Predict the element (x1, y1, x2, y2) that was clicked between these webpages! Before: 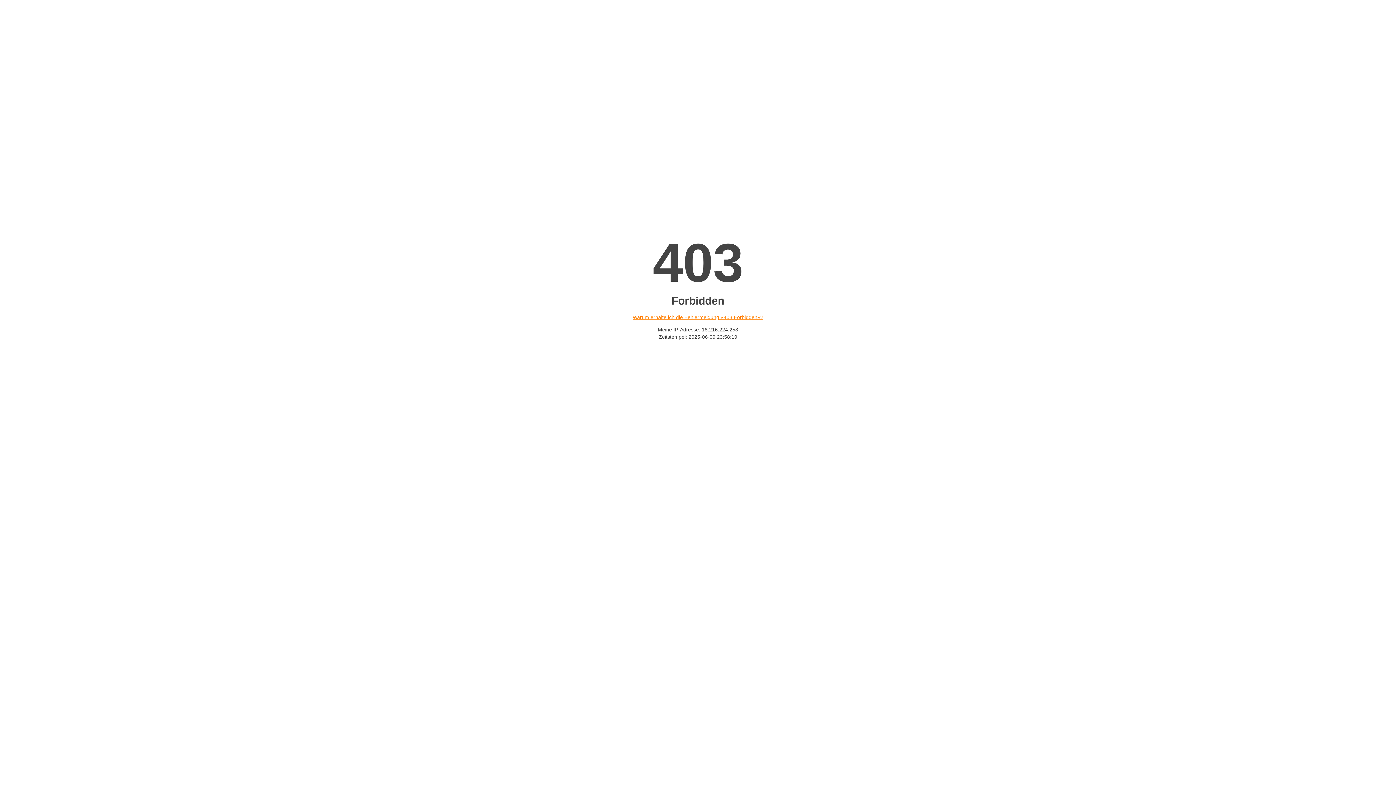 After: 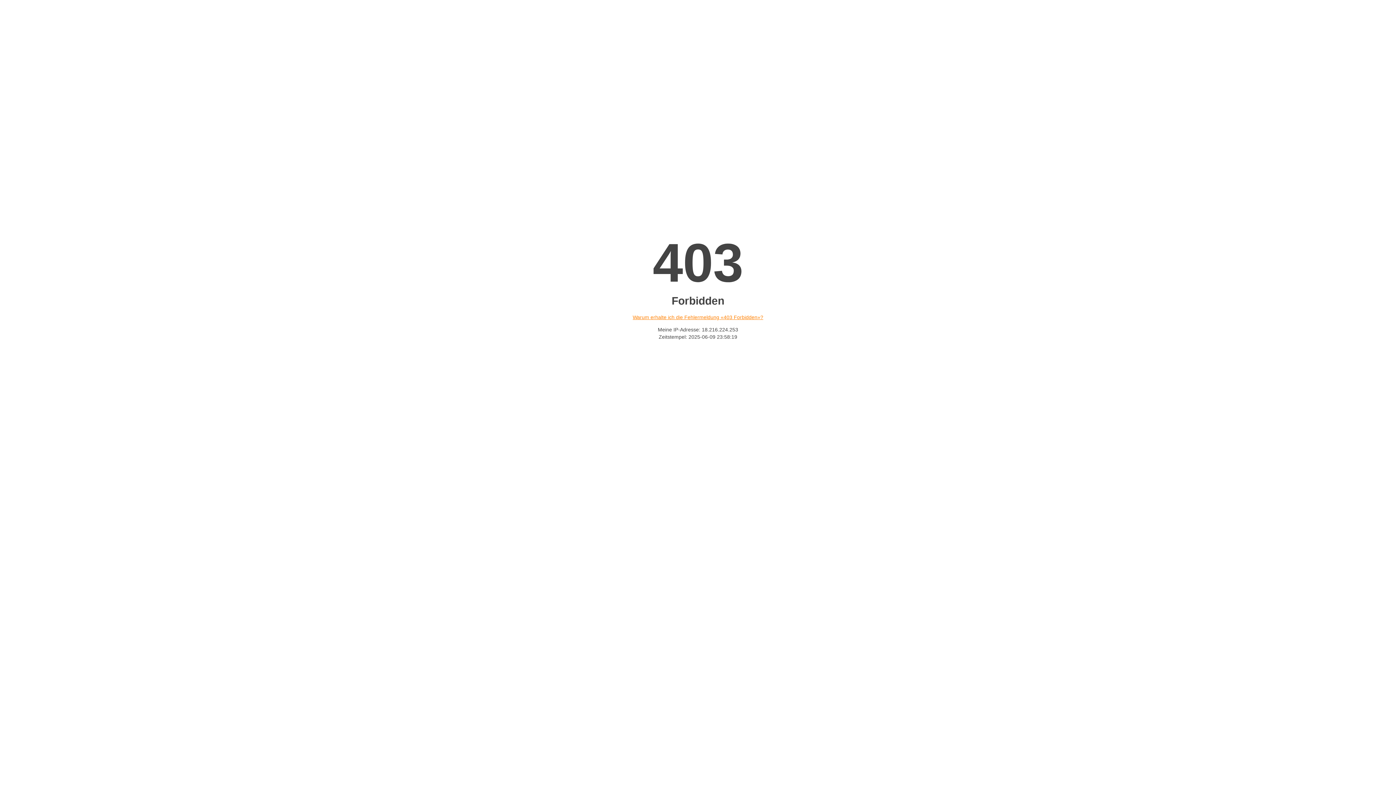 Action: bbox: (632, 314, 763, 320) label: Warum erhalte ich die Fehlermeldung «403 Forbidden»?